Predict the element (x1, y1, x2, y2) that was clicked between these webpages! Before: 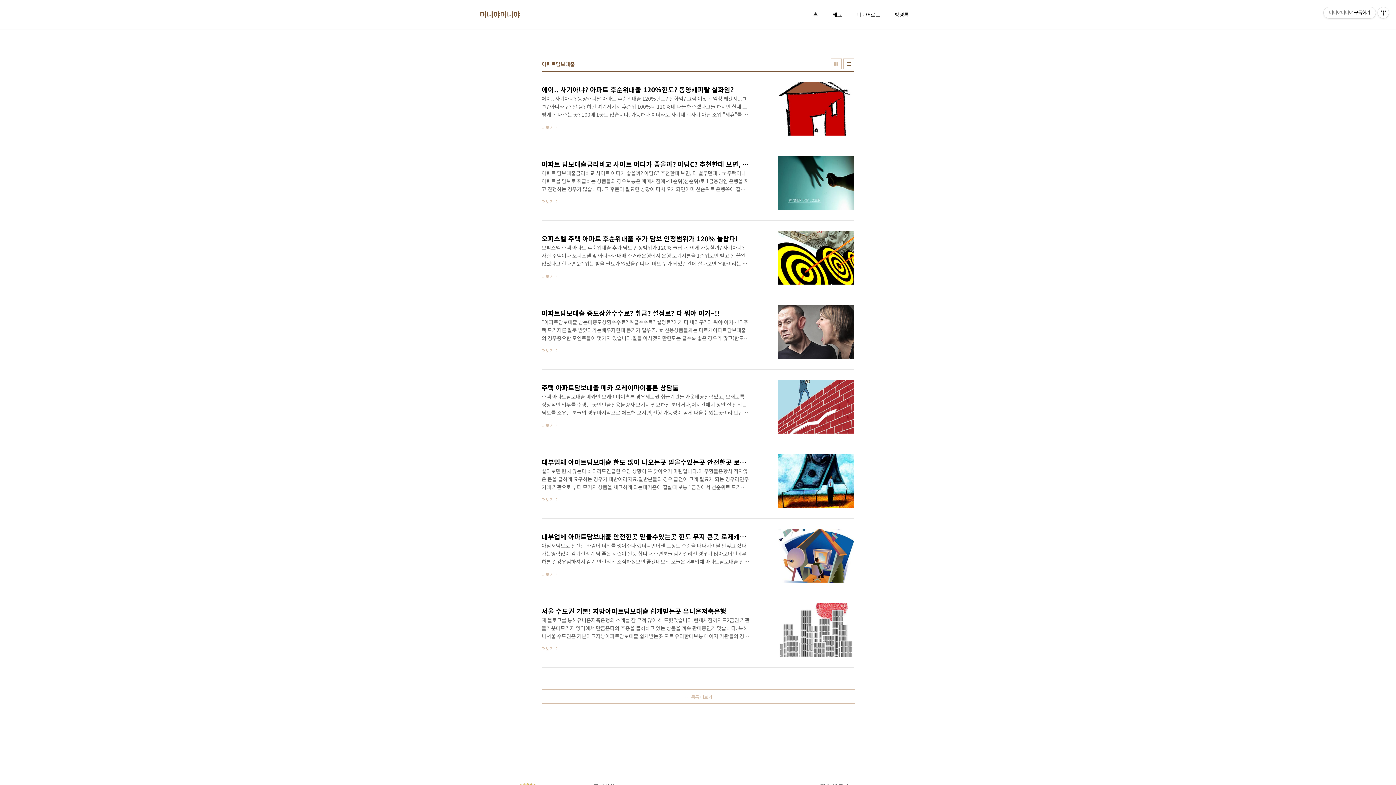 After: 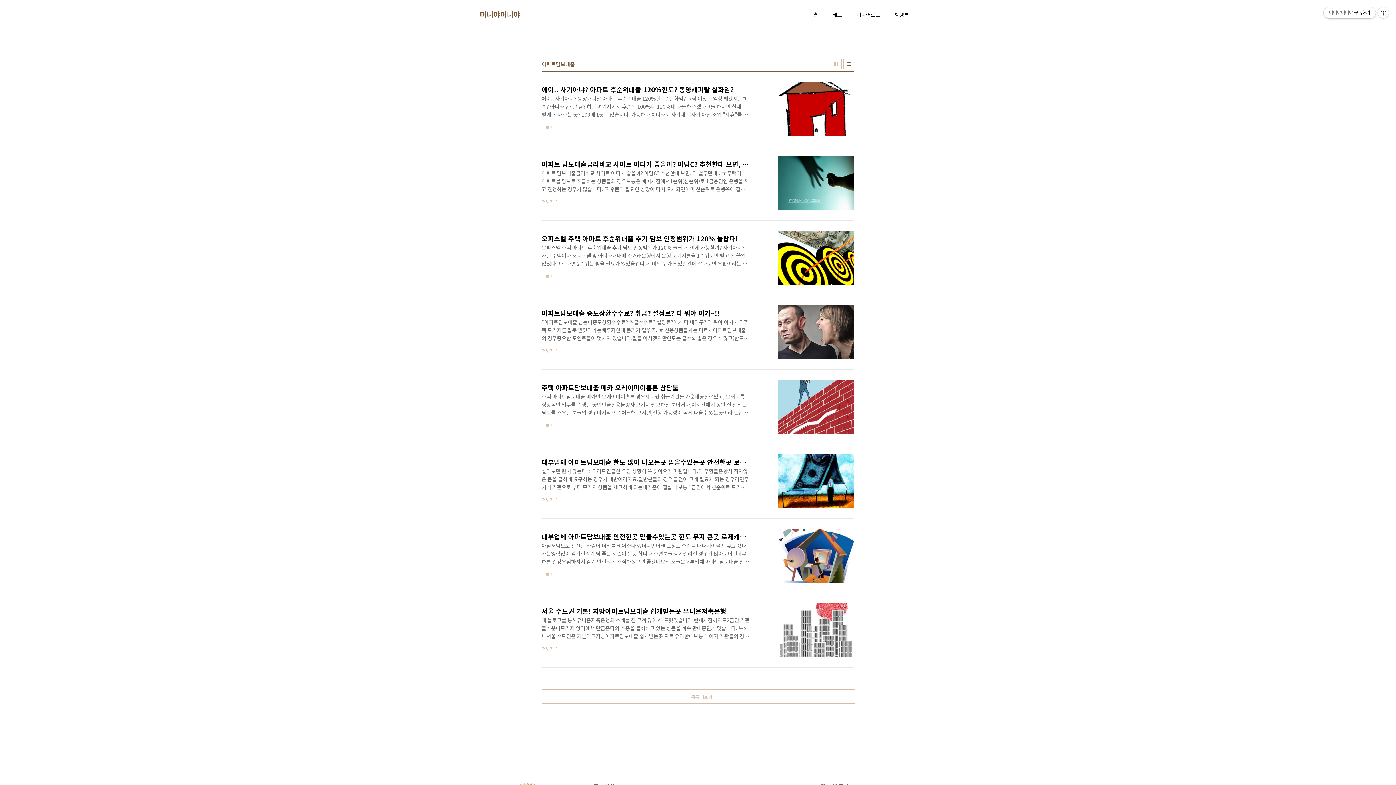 Action: bbox: (1324, 7, 1376, 18) label: 머니야머니야구독하기